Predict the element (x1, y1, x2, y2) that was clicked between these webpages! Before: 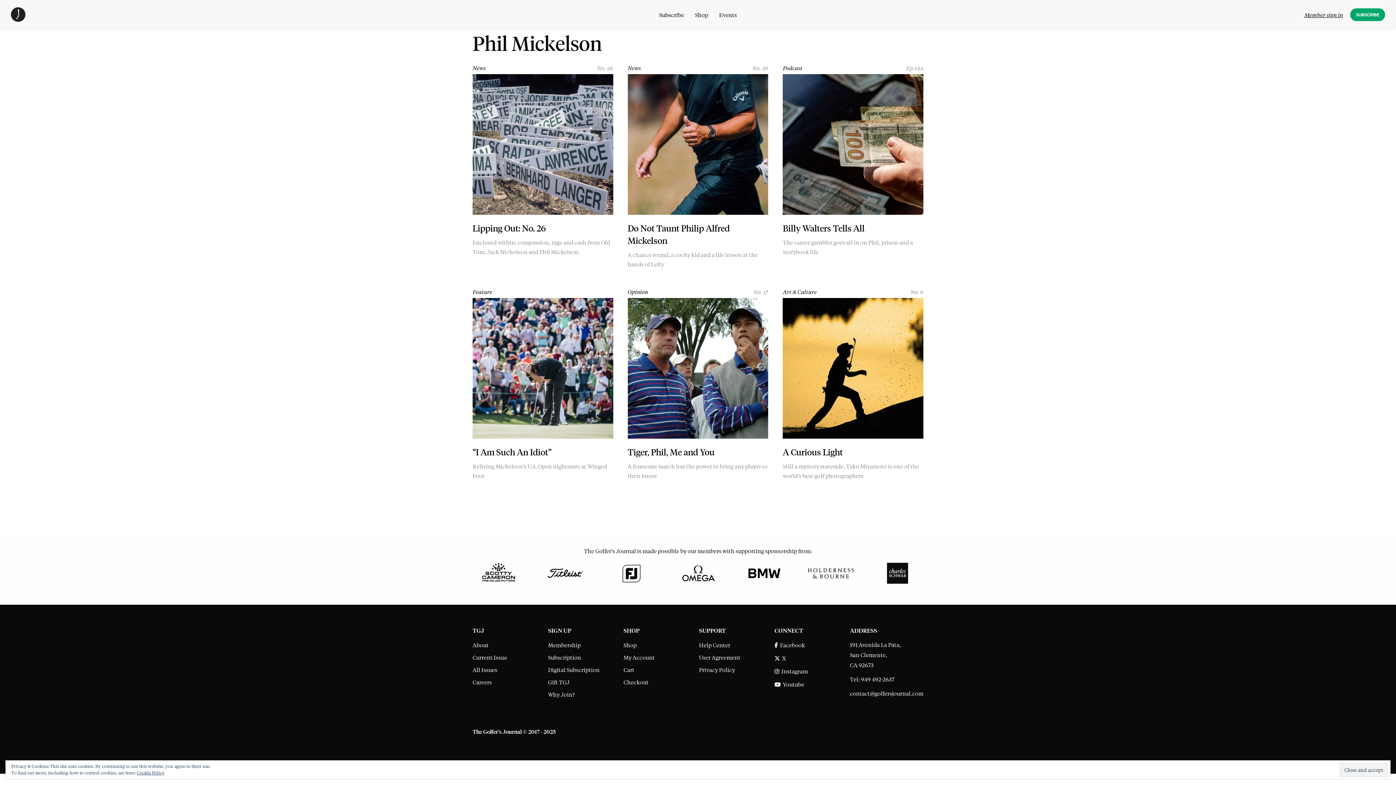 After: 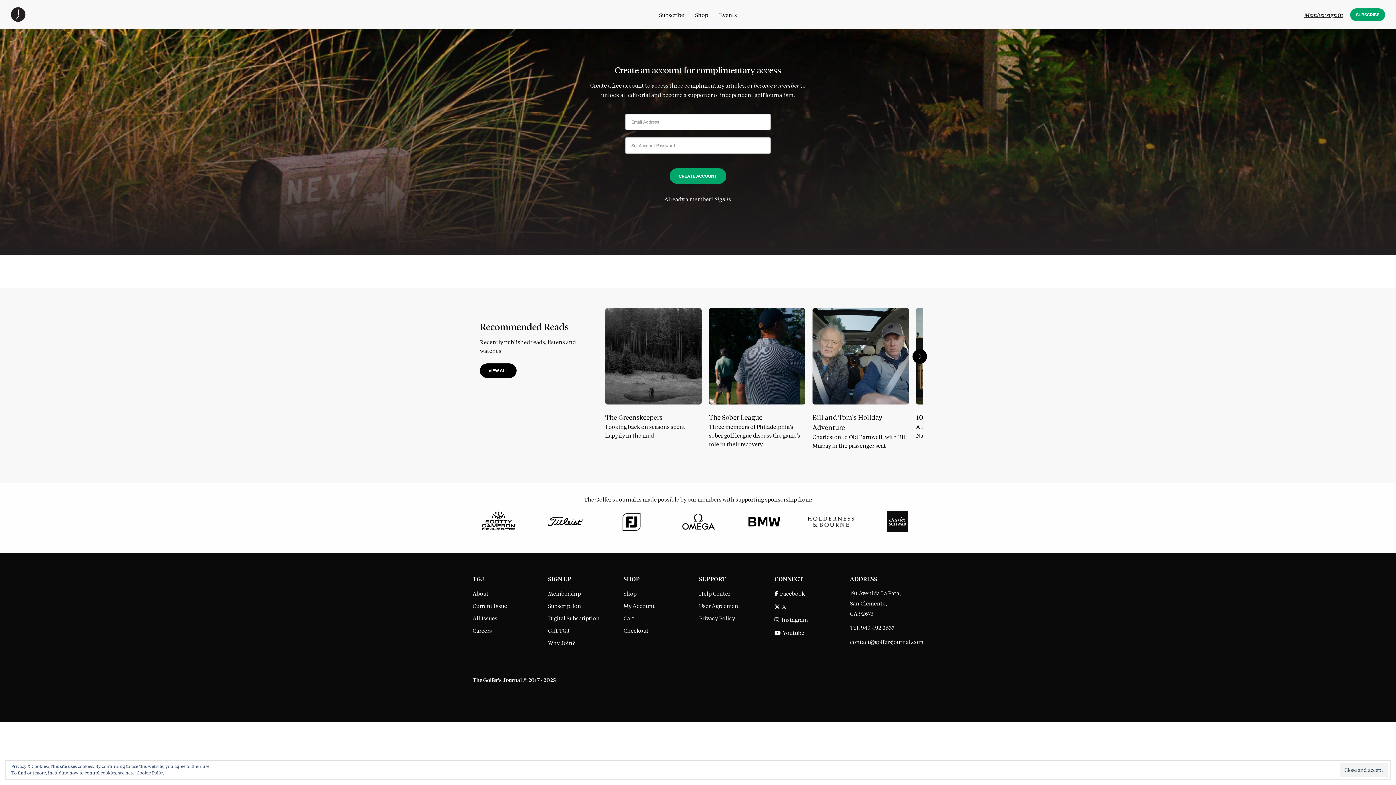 Action: bbox: (472, 139, 613, 147)